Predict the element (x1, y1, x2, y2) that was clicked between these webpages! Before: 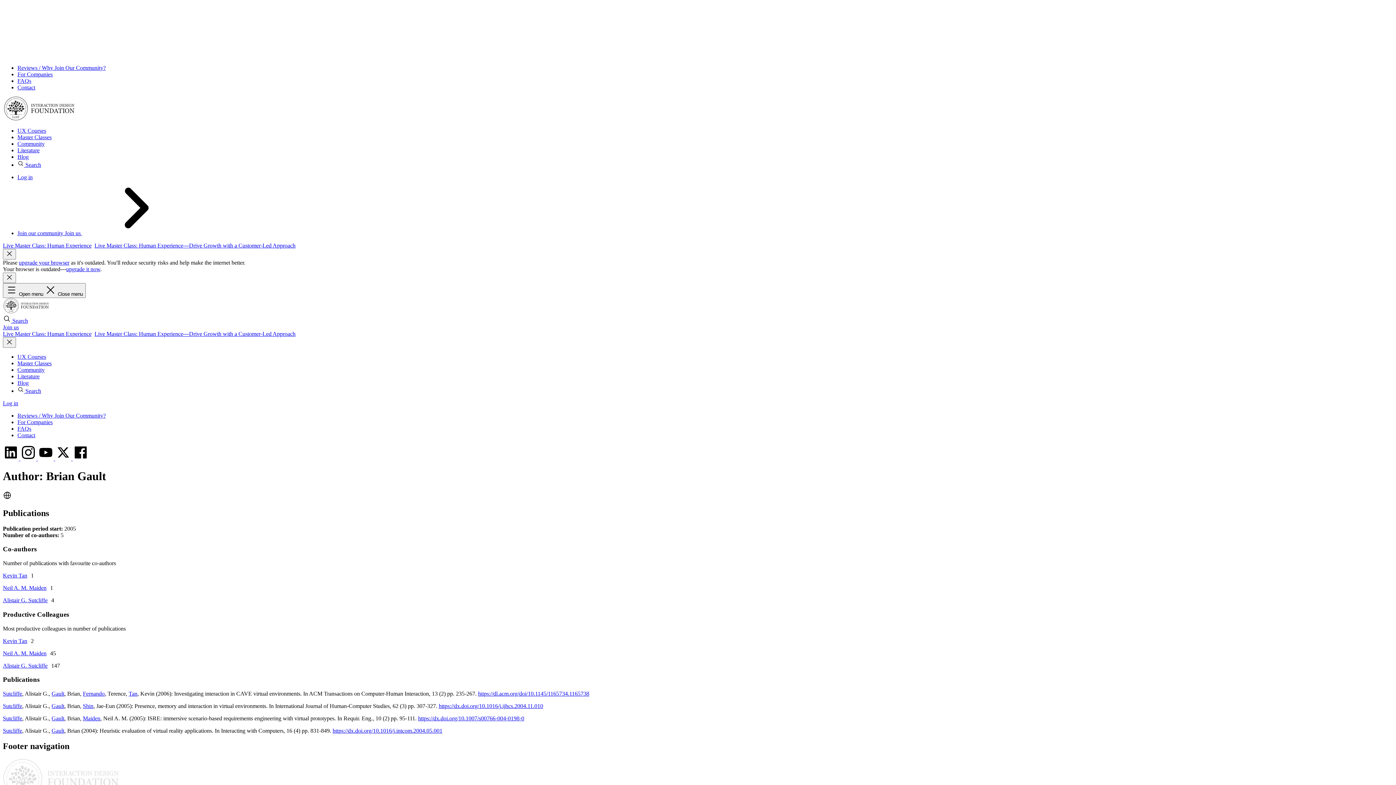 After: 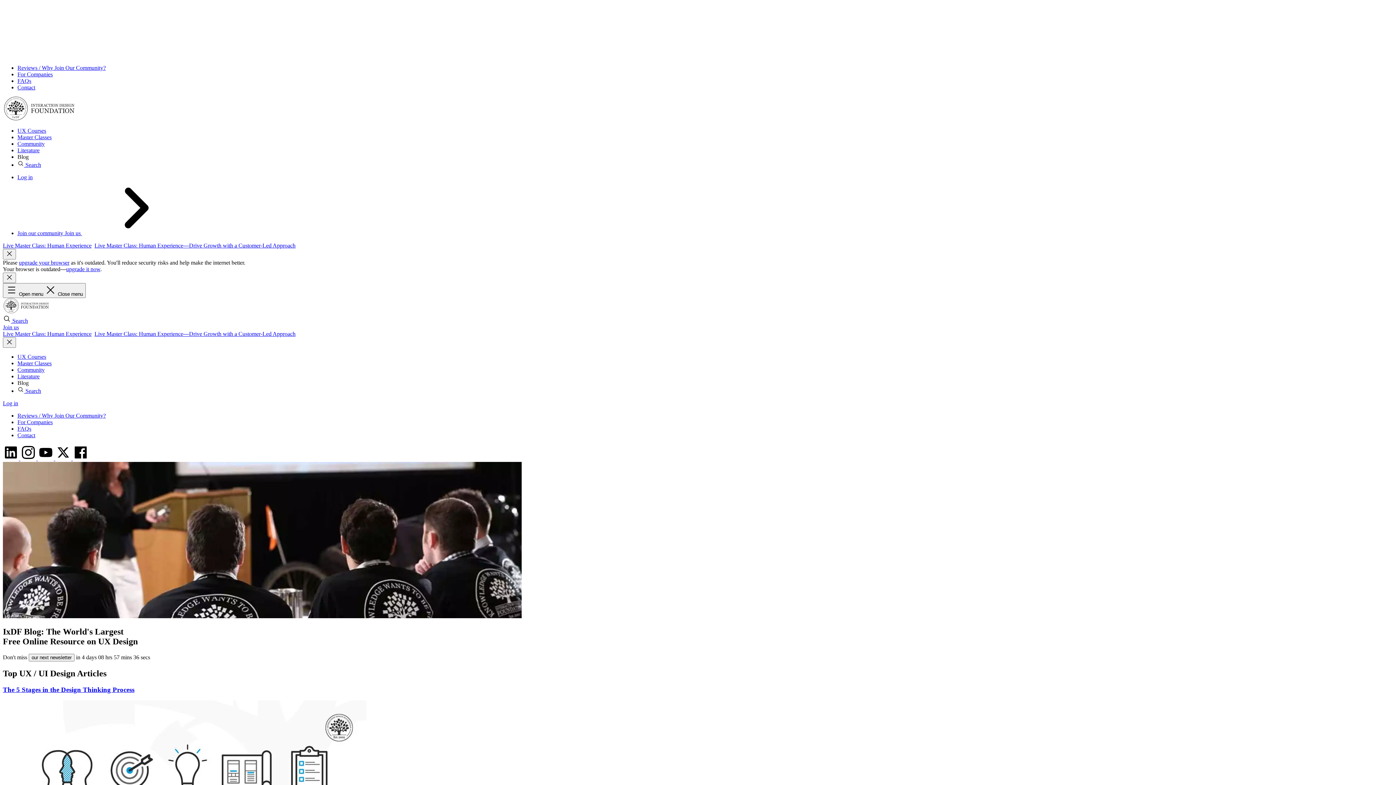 Action: label: Blog bbox: (17, 380, 28, 386)